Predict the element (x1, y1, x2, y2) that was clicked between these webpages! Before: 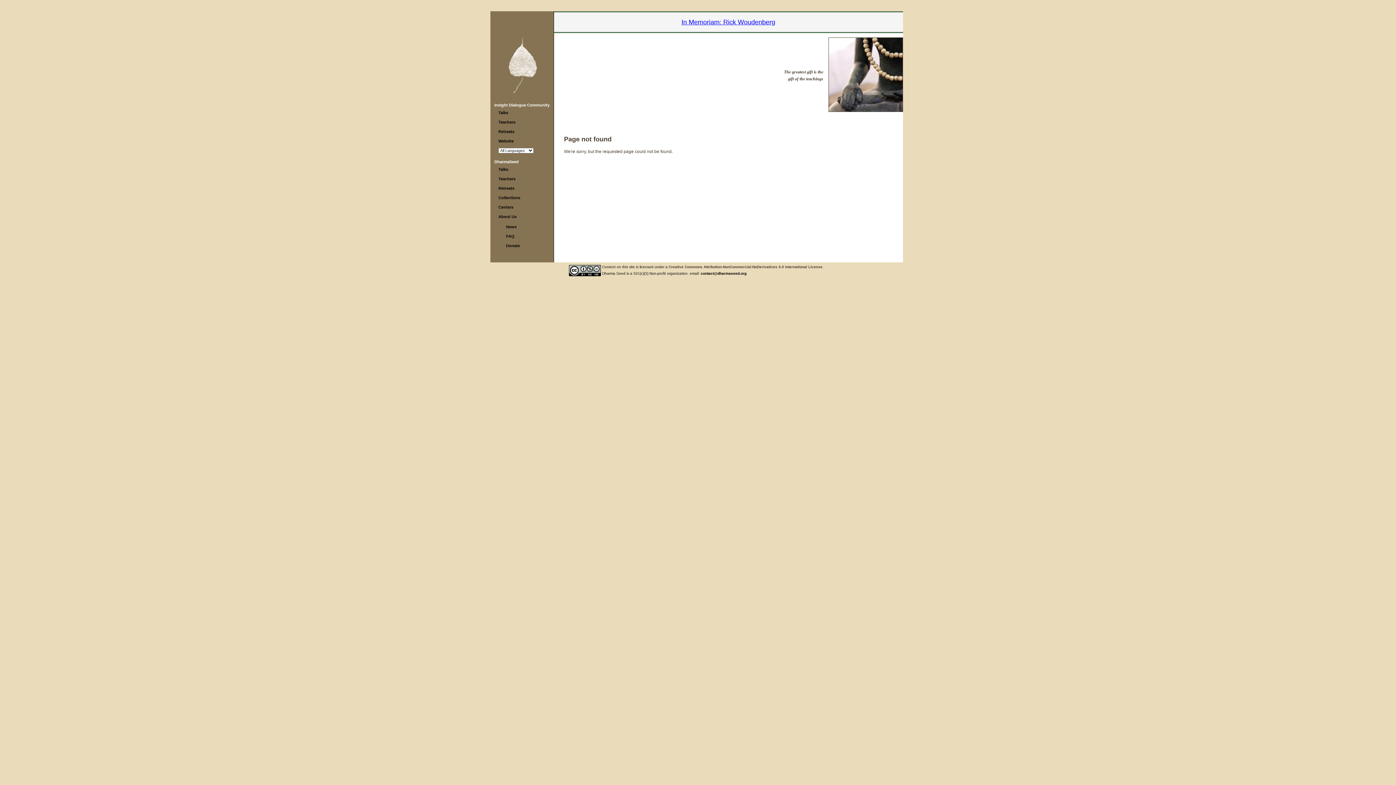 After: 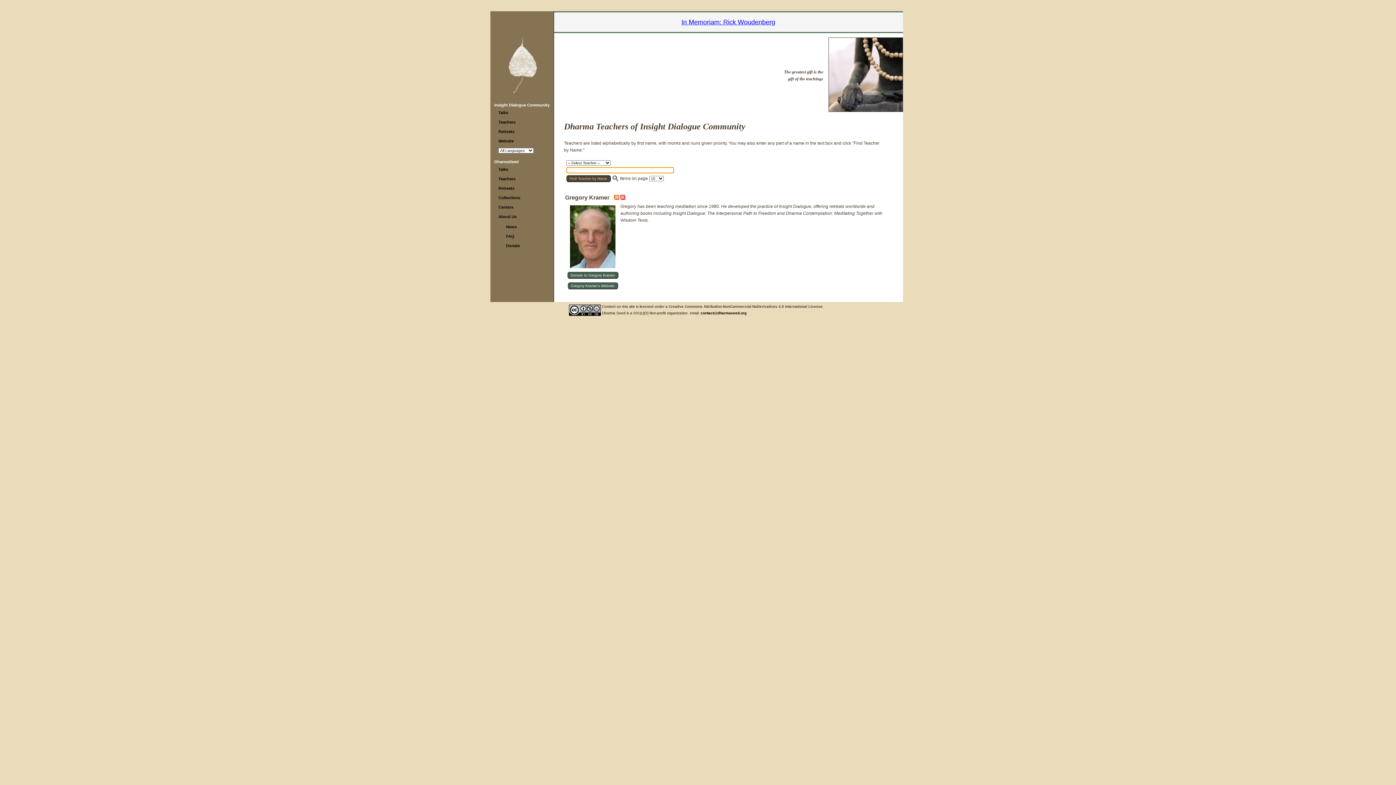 Action: bbox: (498, 120, 515, 124) label: Teachers